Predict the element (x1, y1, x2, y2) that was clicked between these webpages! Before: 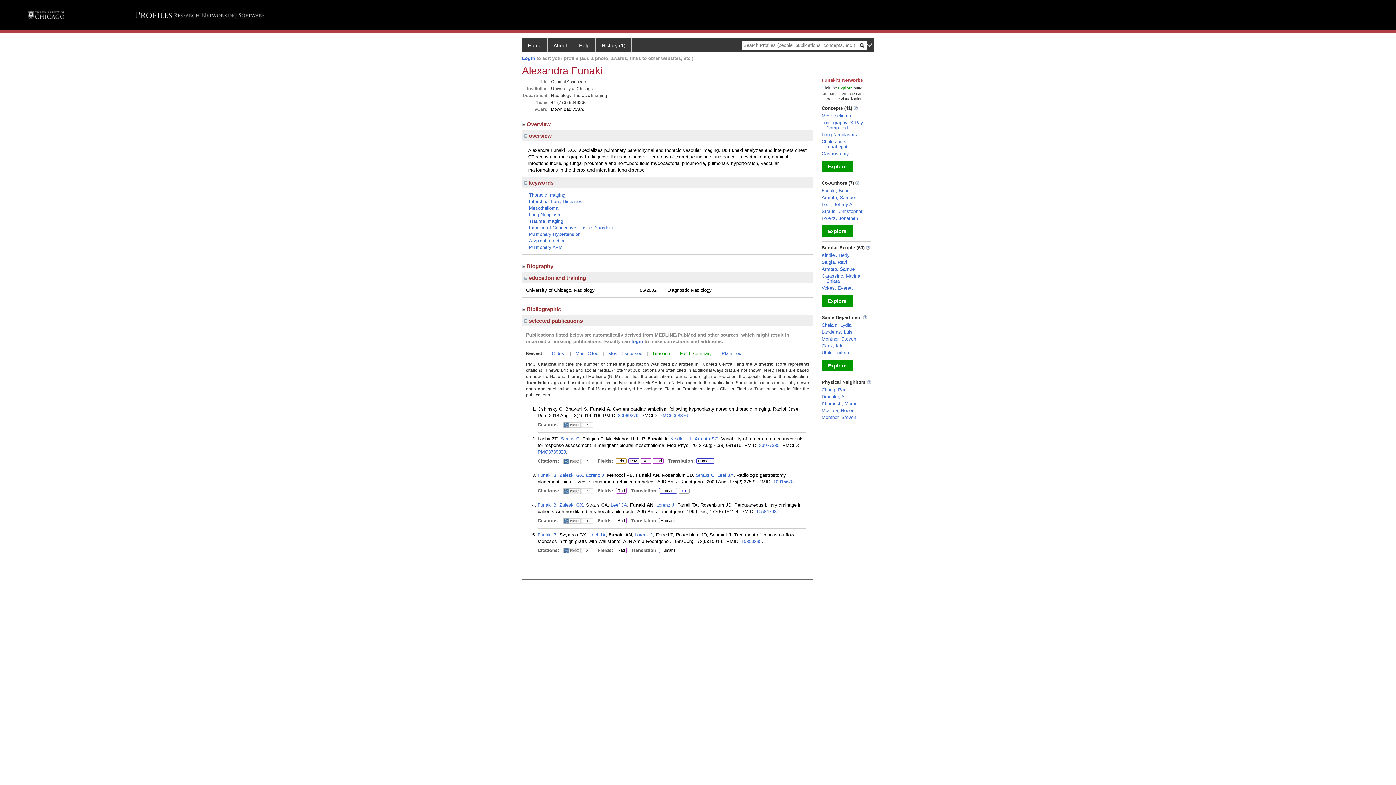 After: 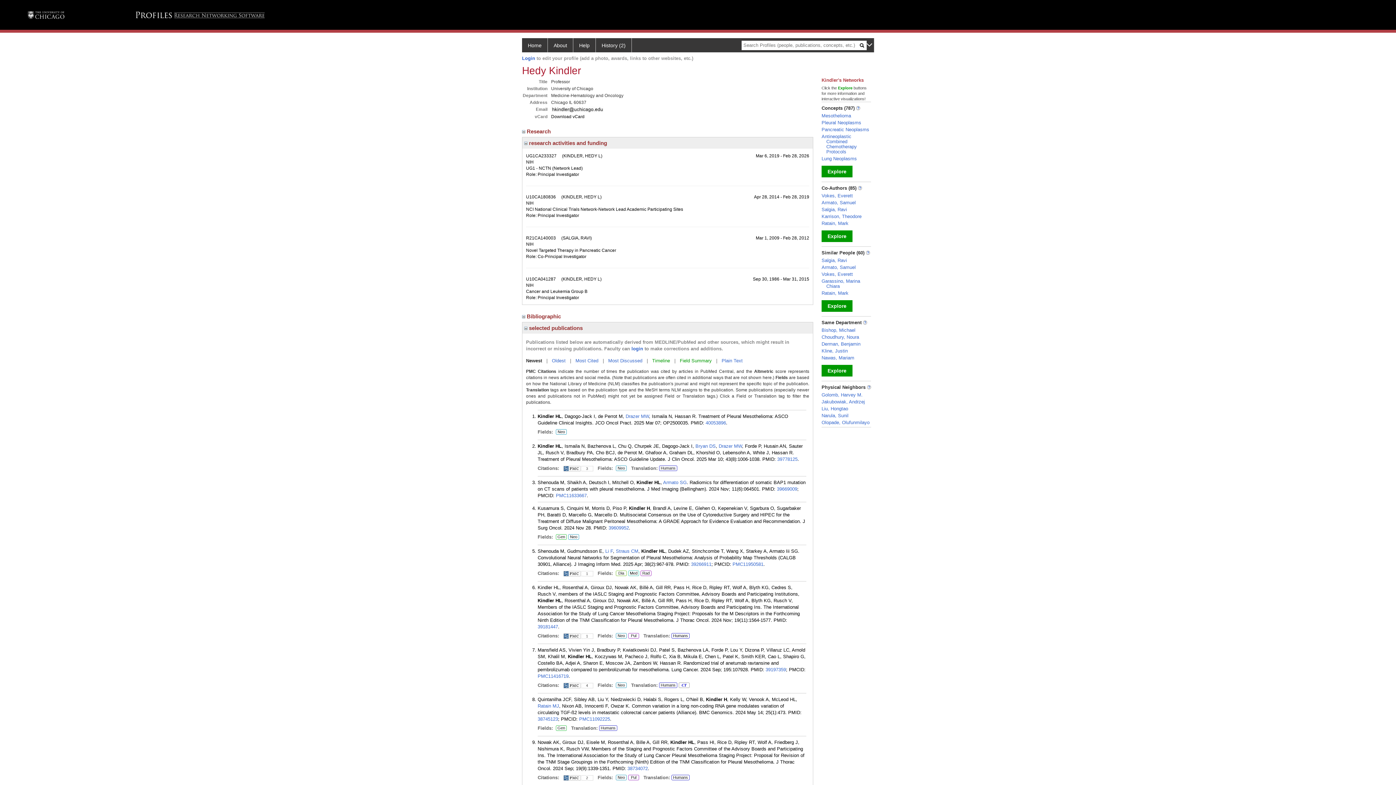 Action: label: Kindler HL bbox: (670, 436, 692, 441)